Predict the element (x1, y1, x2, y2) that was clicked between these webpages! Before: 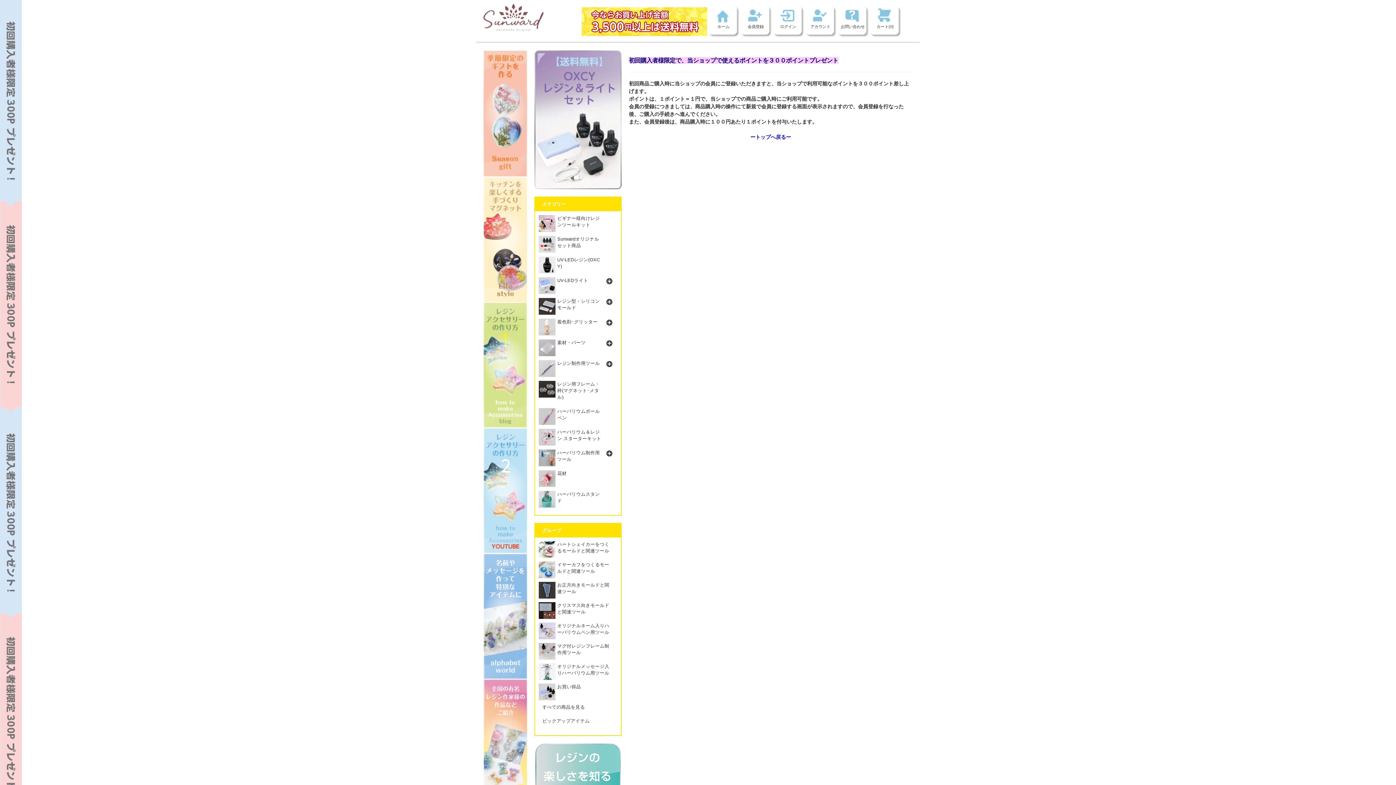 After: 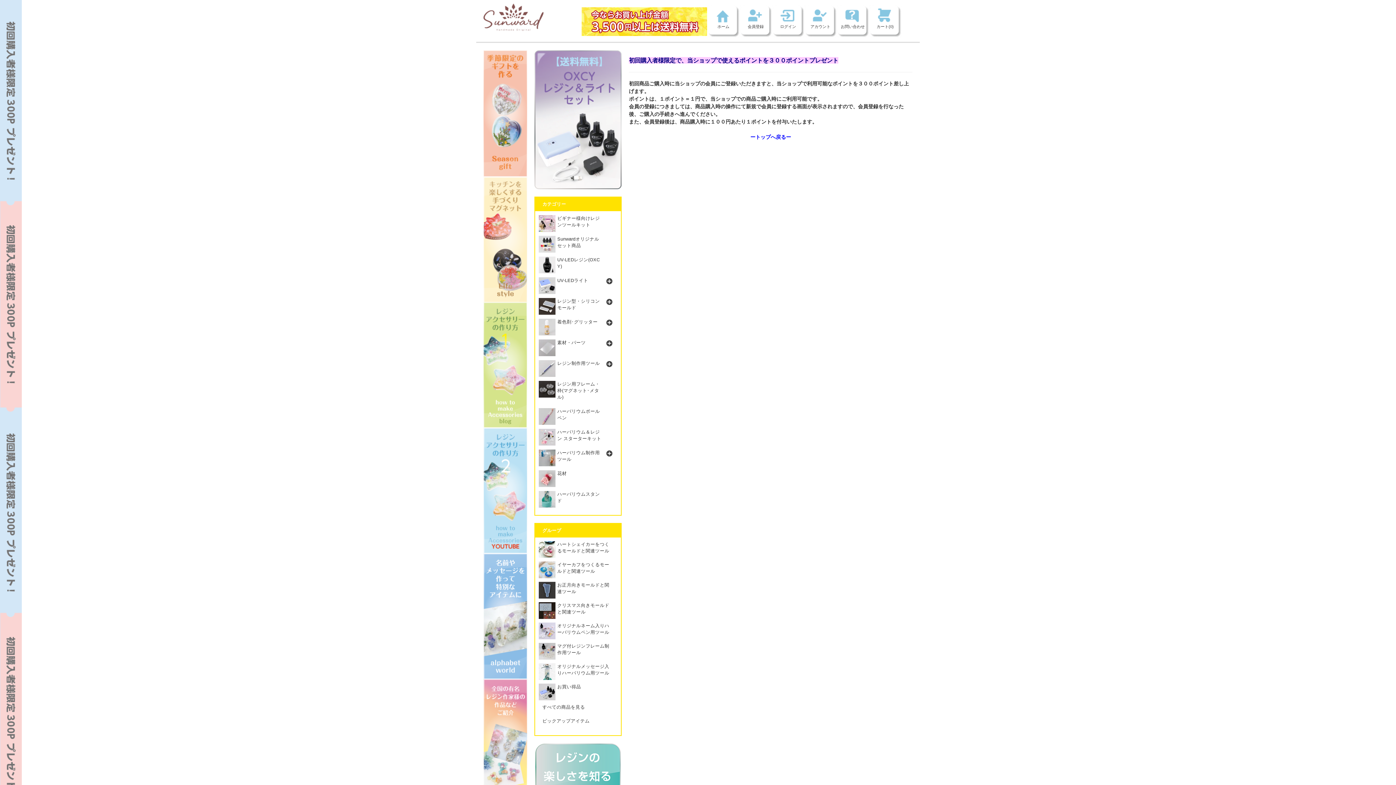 Action: bbox: (483, 487, 527, 493)